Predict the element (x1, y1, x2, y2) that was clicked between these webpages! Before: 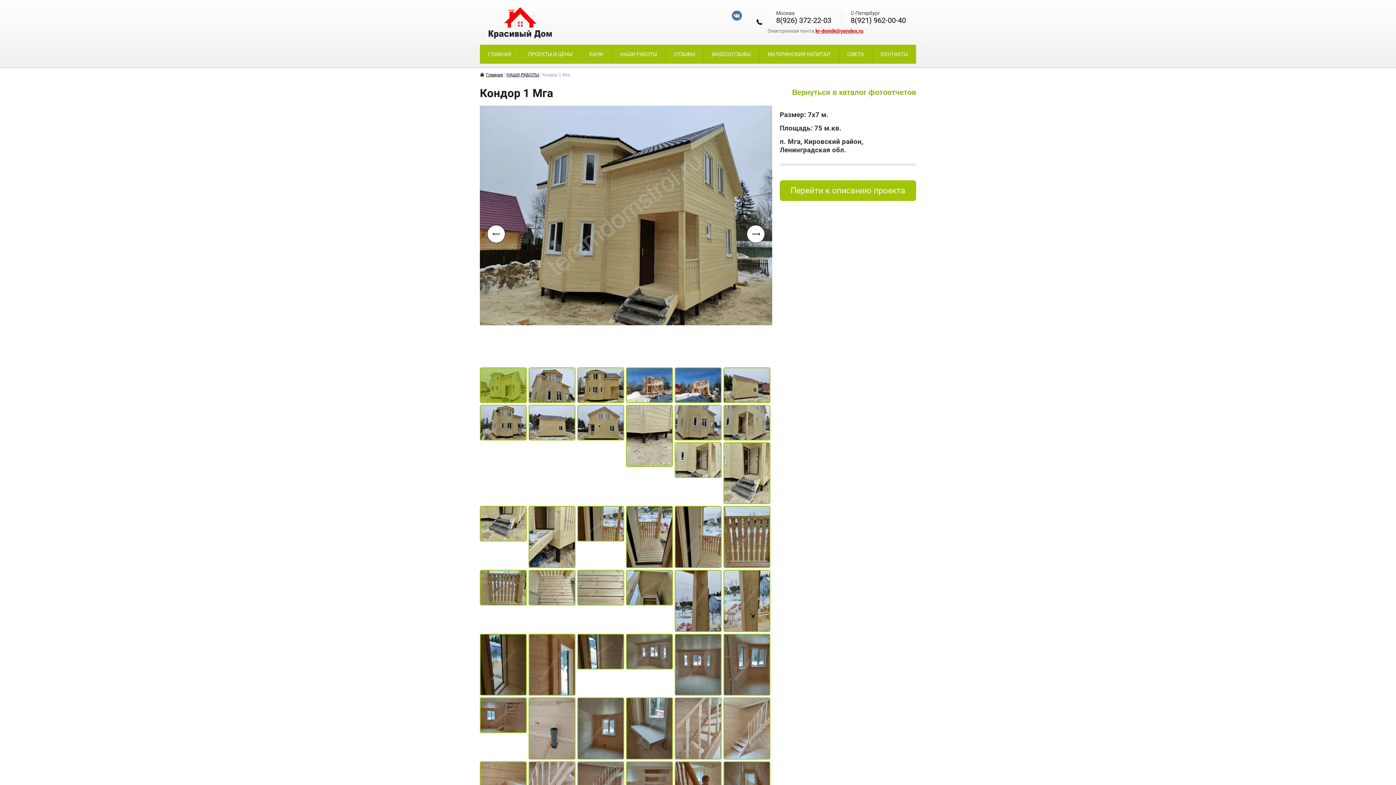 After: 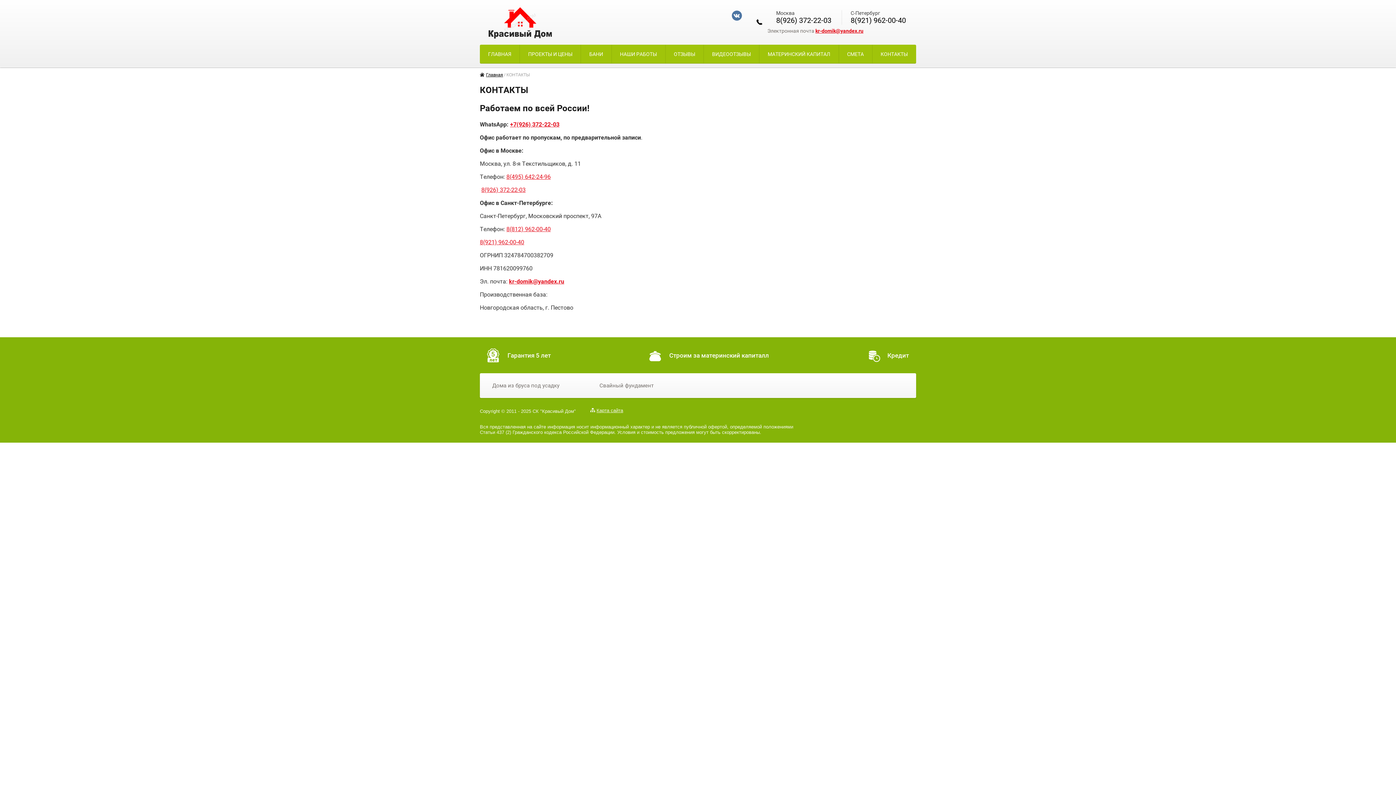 Action: label: КОНТАКТЫ bbox: (872, 44, 916, 63)